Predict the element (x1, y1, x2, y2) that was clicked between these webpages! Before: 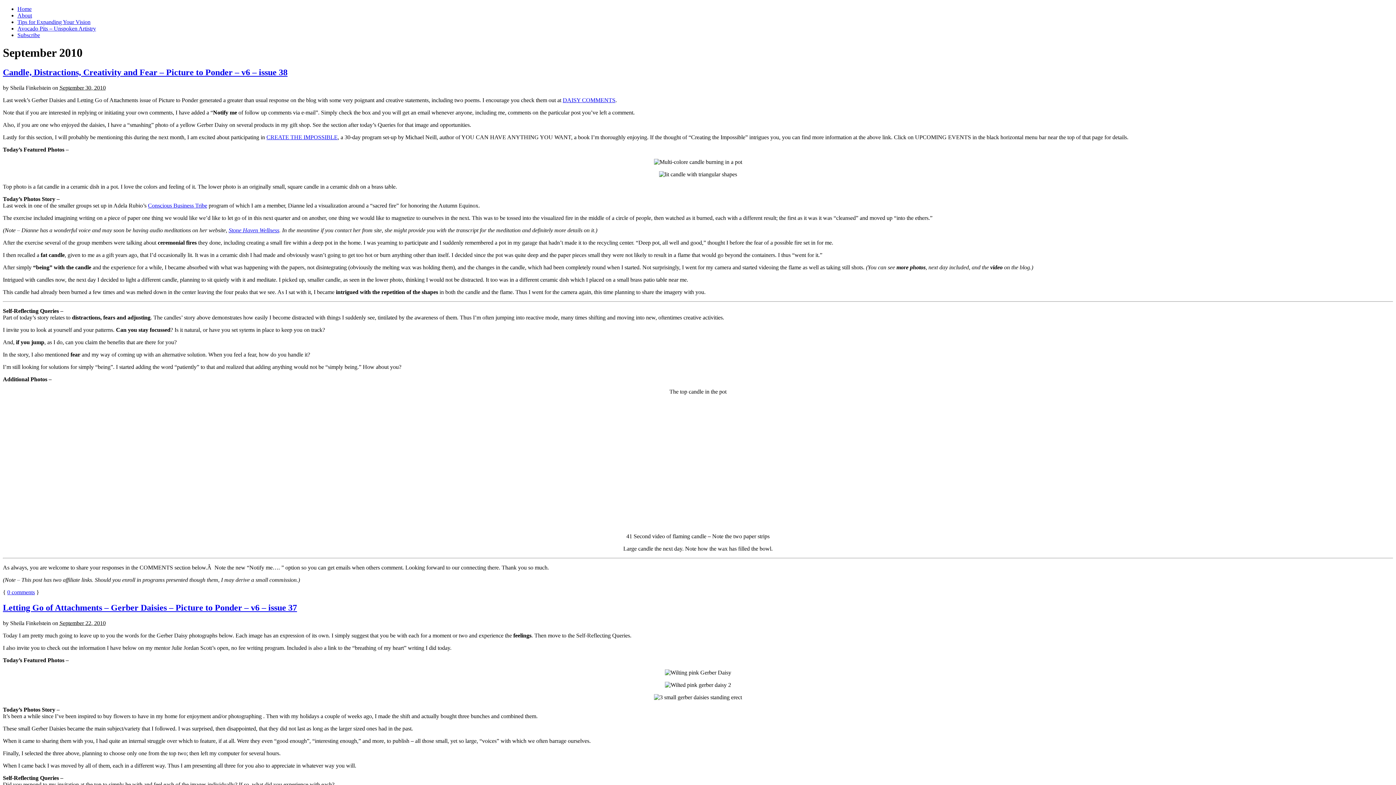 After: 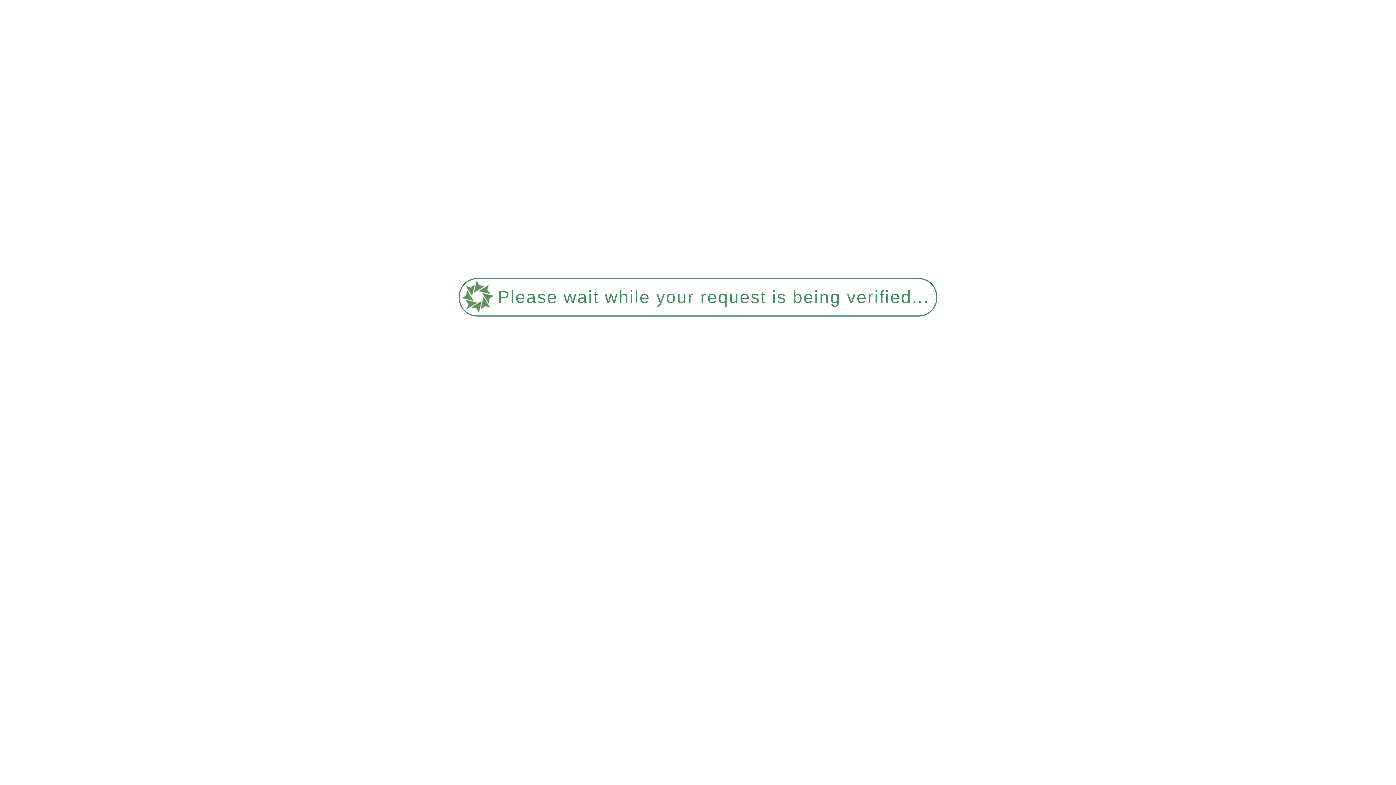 Action: bbox: (17, 32, 40, 38) label: Subscribe